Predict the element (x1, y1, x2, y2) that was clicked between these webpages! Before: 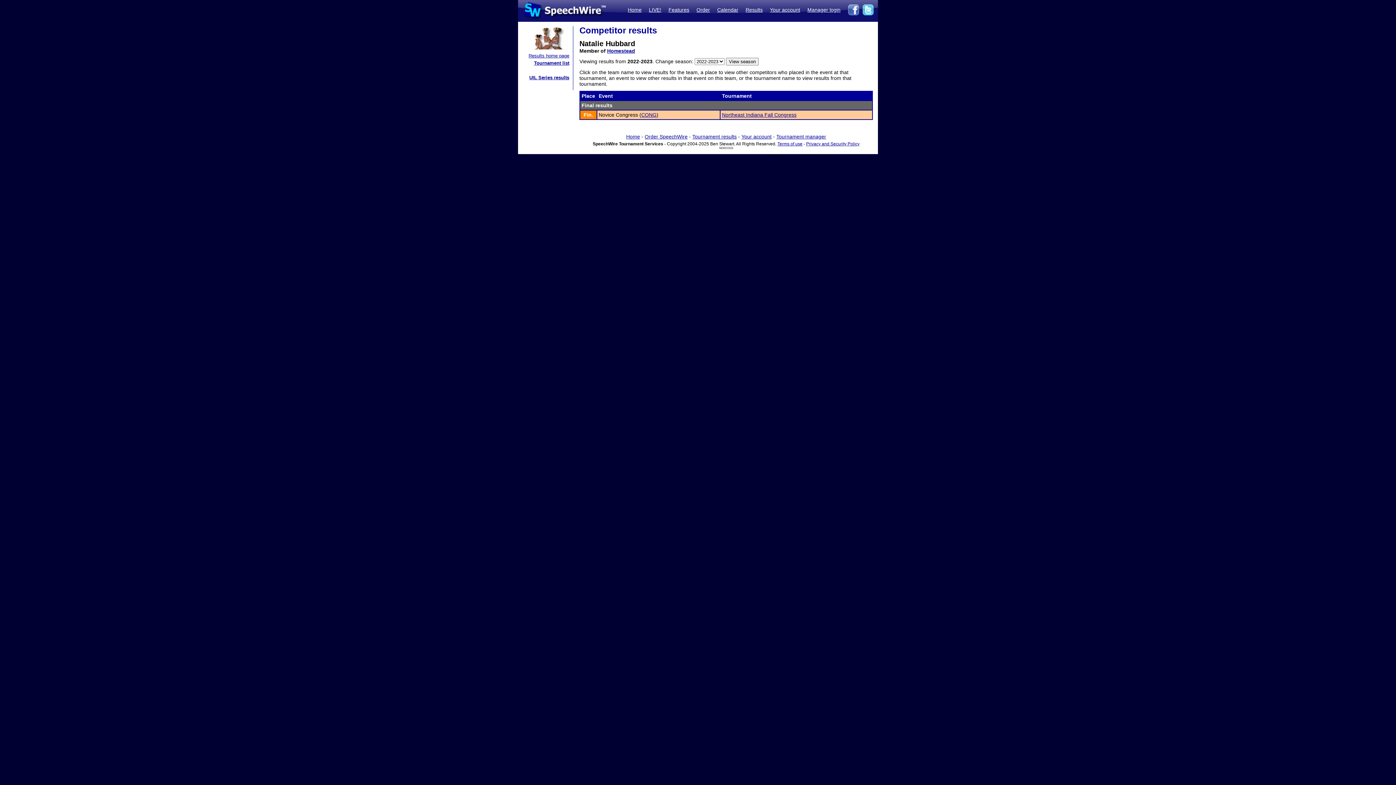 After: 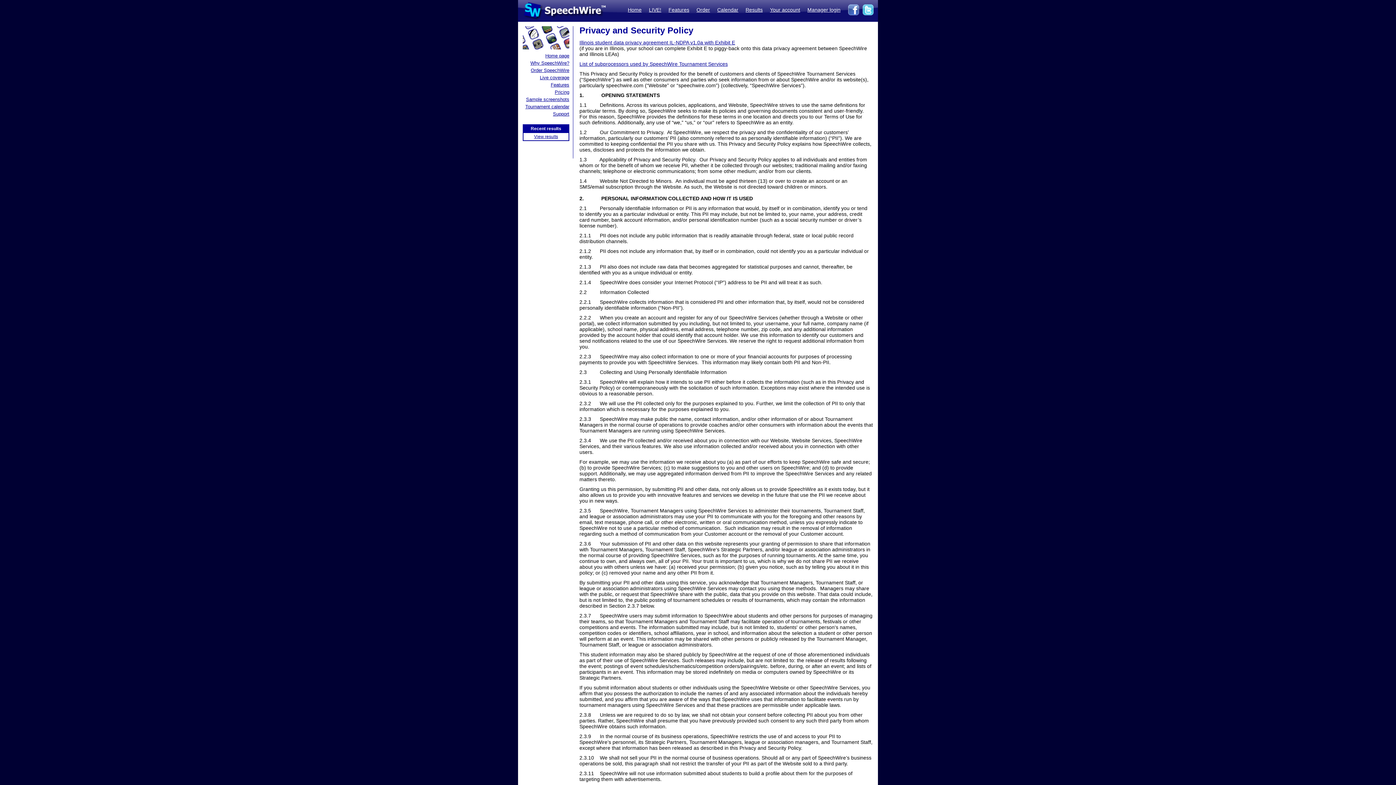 Action: label: Privacy and Security Policy bbox: (806, 141, 859, 146)